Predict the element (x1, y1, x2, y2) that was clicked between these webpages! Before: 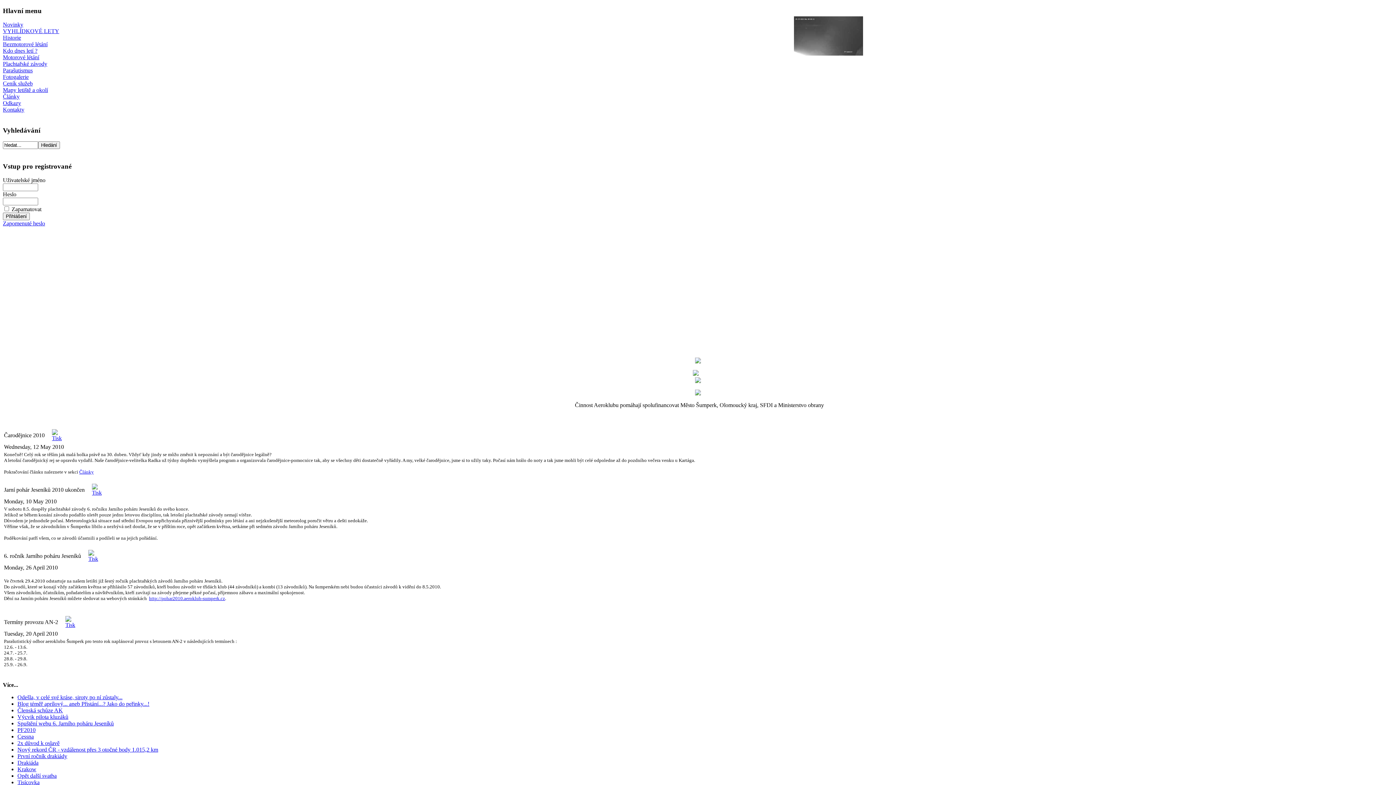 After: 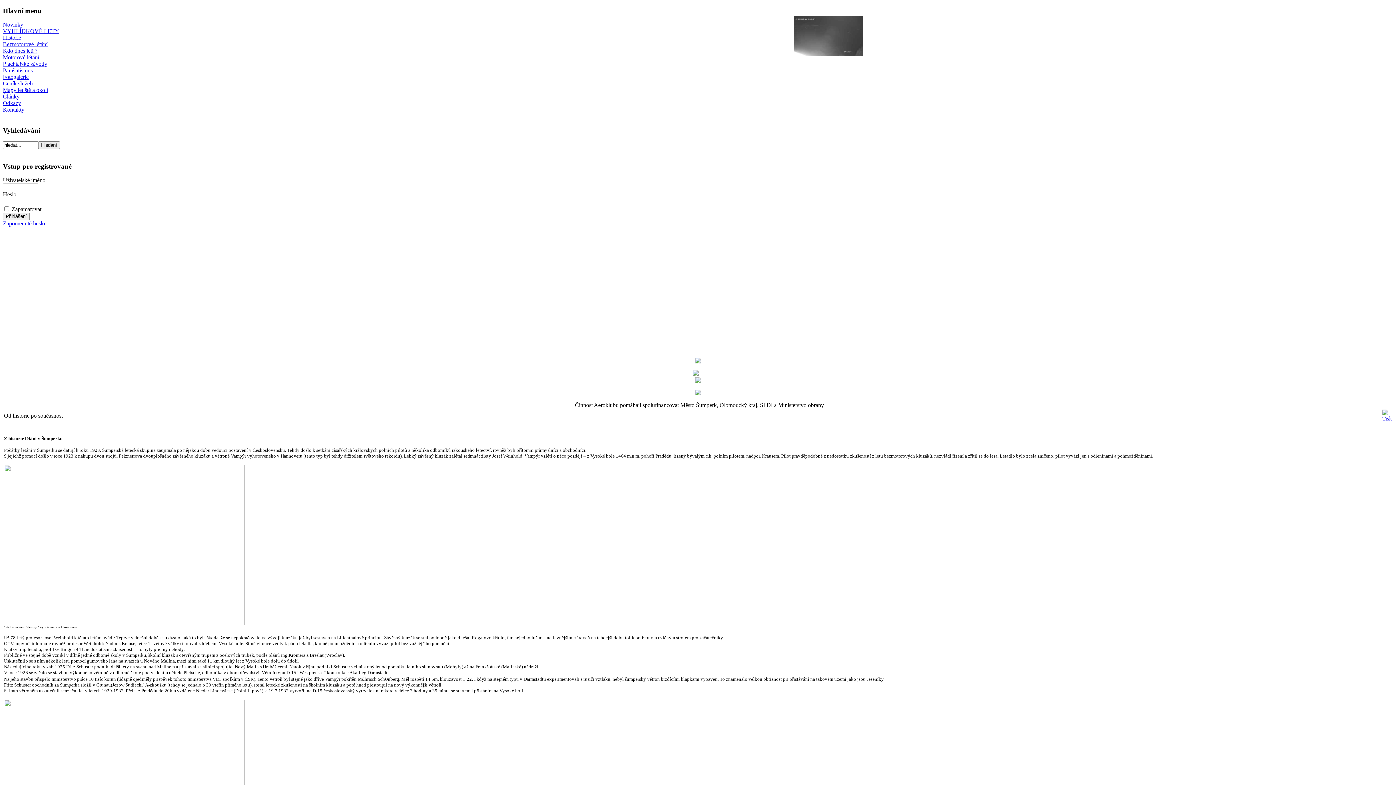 Action: bbox: (2, 34, 21, 40) label: Historie